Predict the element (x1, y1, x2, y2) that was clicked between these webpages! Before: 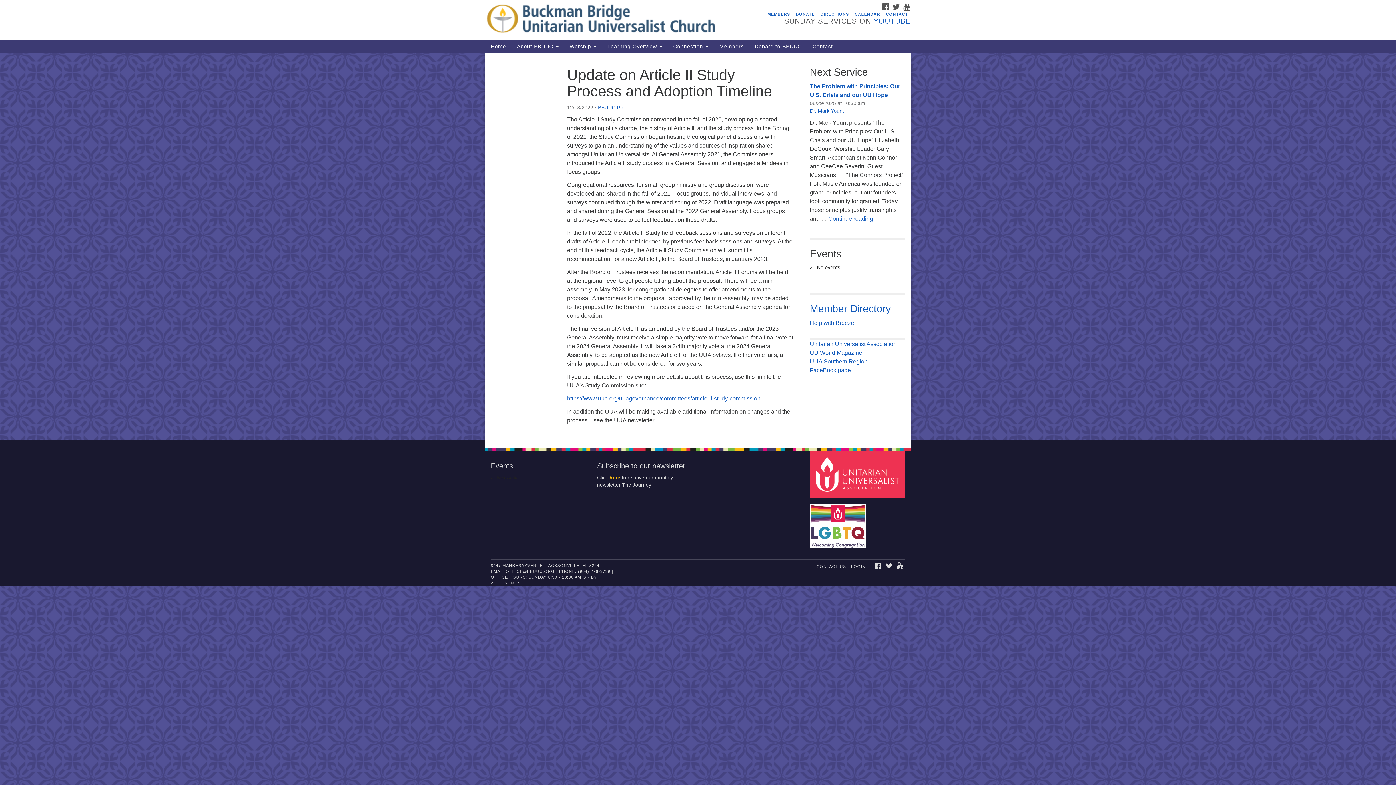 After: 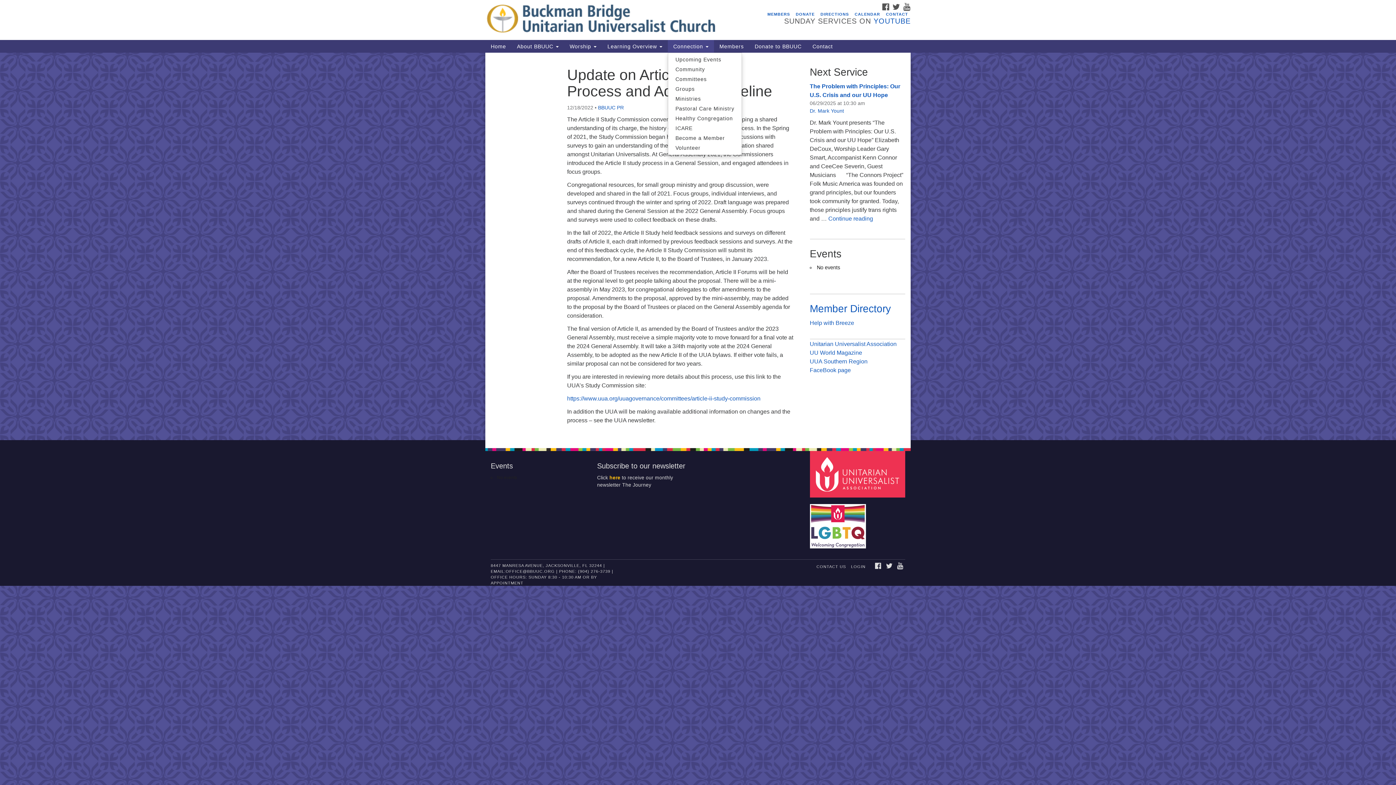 Action: bbox: (668, 40, 714, 52) label: Connection 